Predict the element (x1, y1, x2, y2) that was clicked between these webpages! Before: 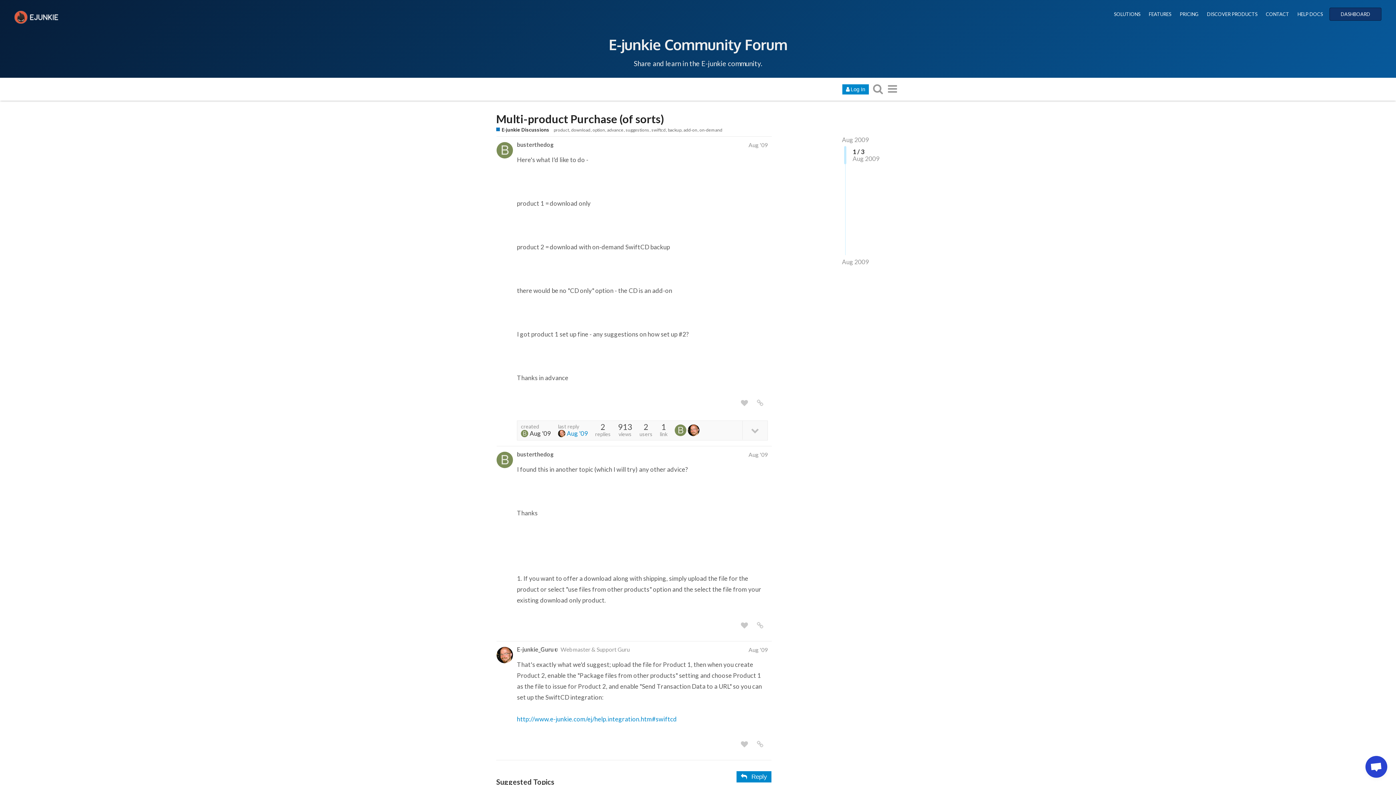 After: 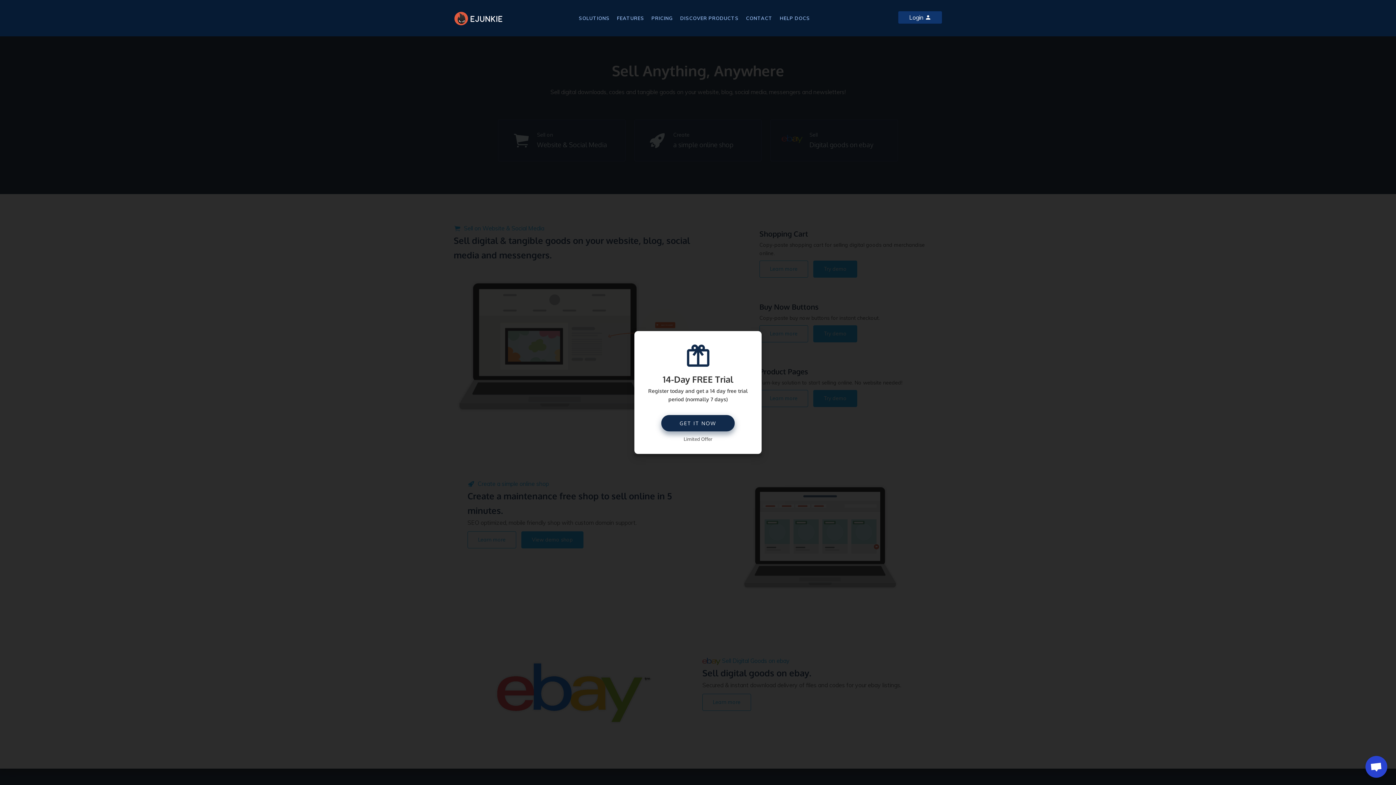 Action: bbox: (1112, 10, 1142, 18) label: SOLUTIONS